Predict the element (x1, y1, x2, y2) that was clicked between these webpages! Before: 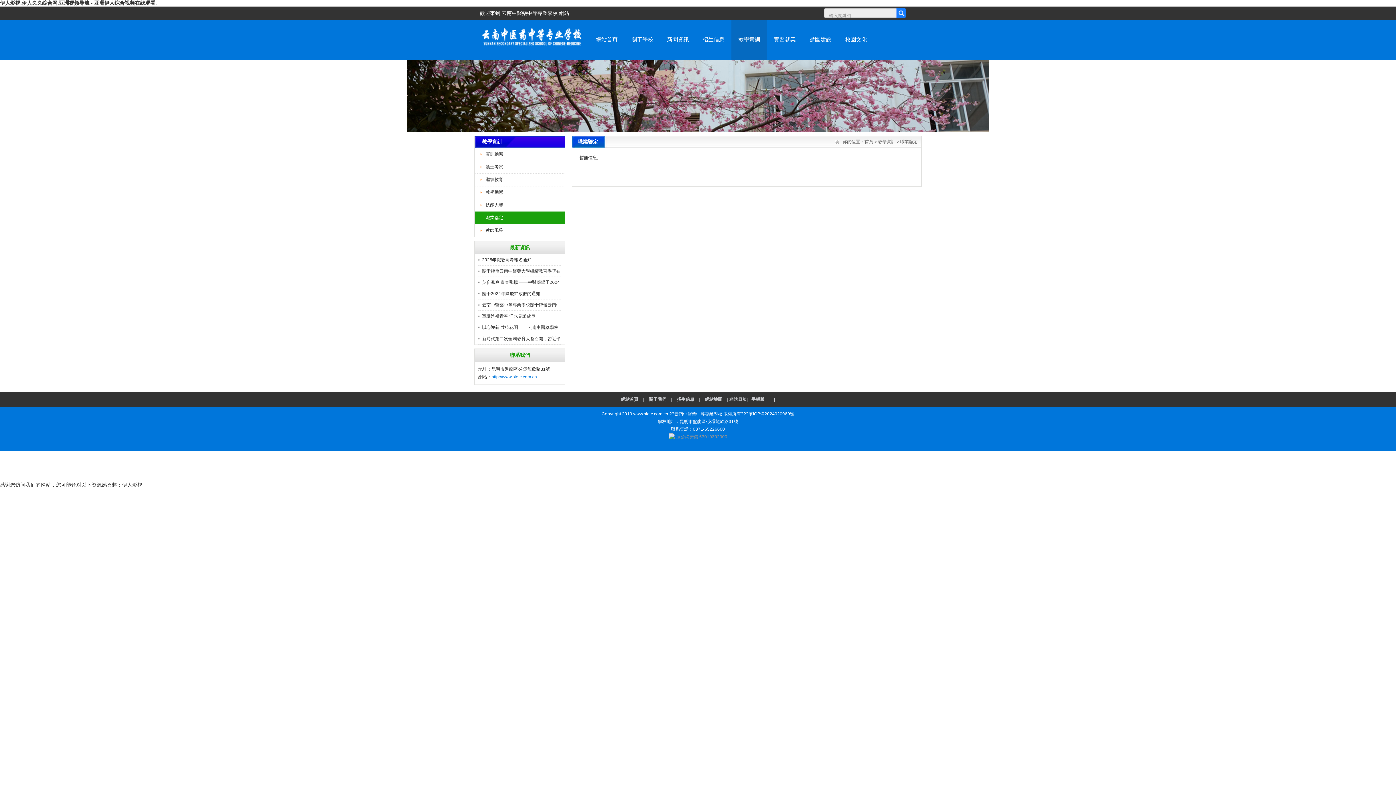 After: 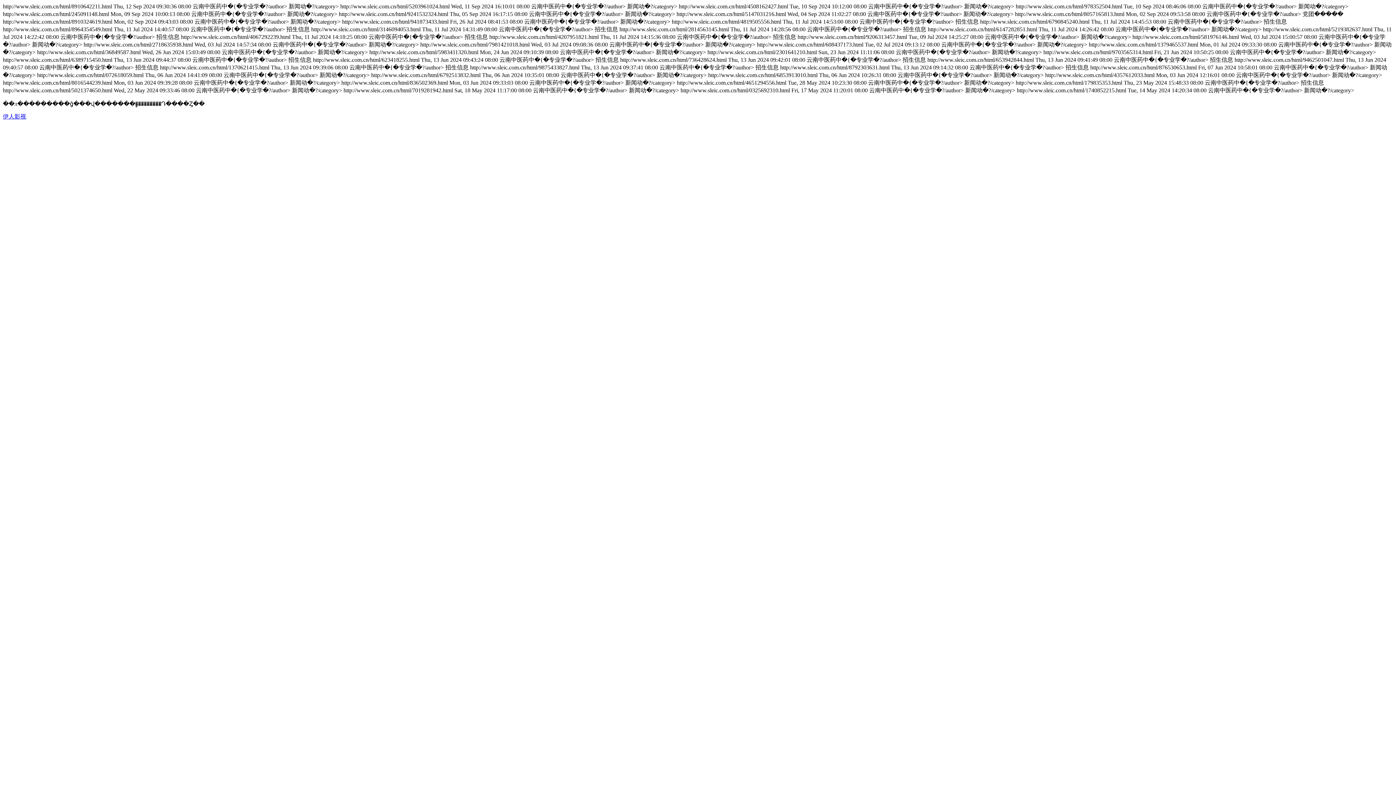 Action: label: | bbox: (770, 397, 778, 402)